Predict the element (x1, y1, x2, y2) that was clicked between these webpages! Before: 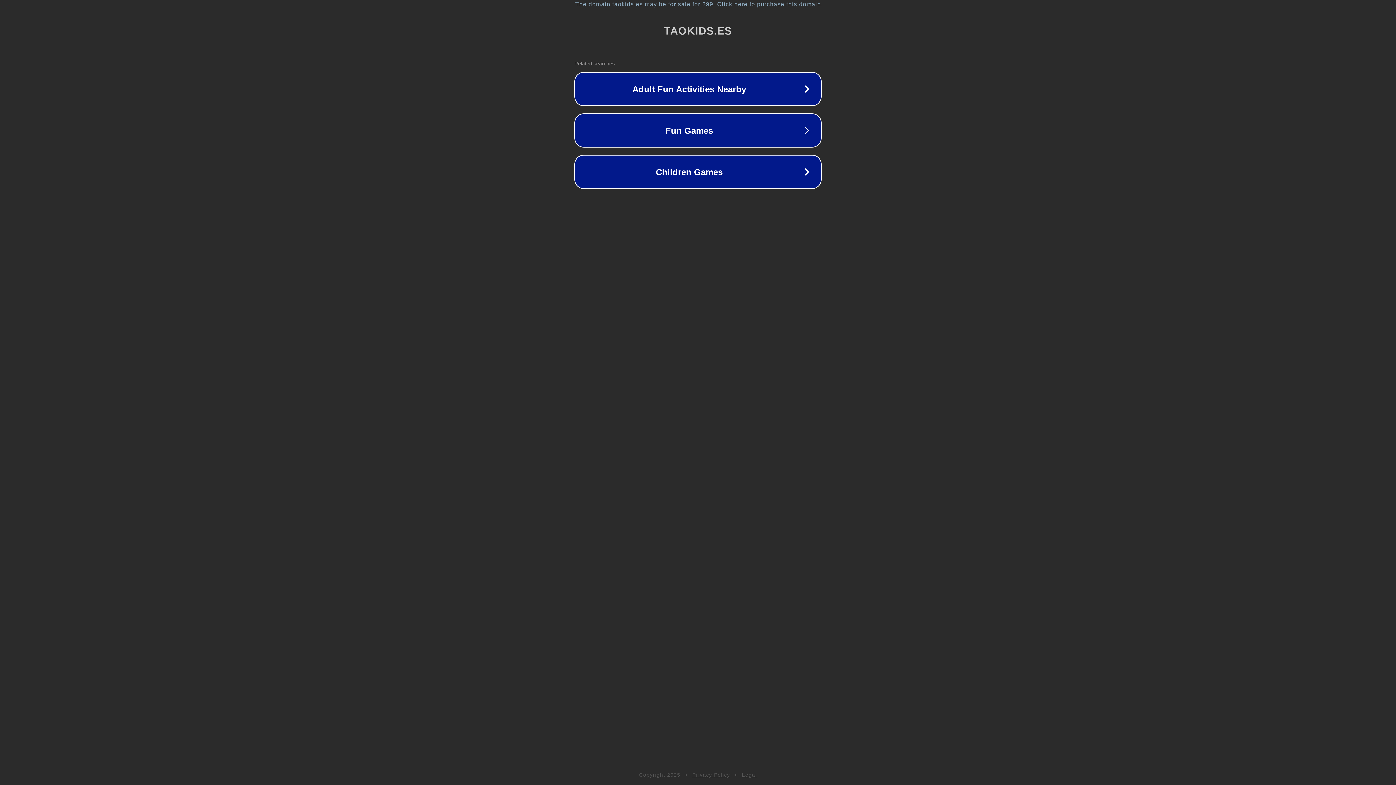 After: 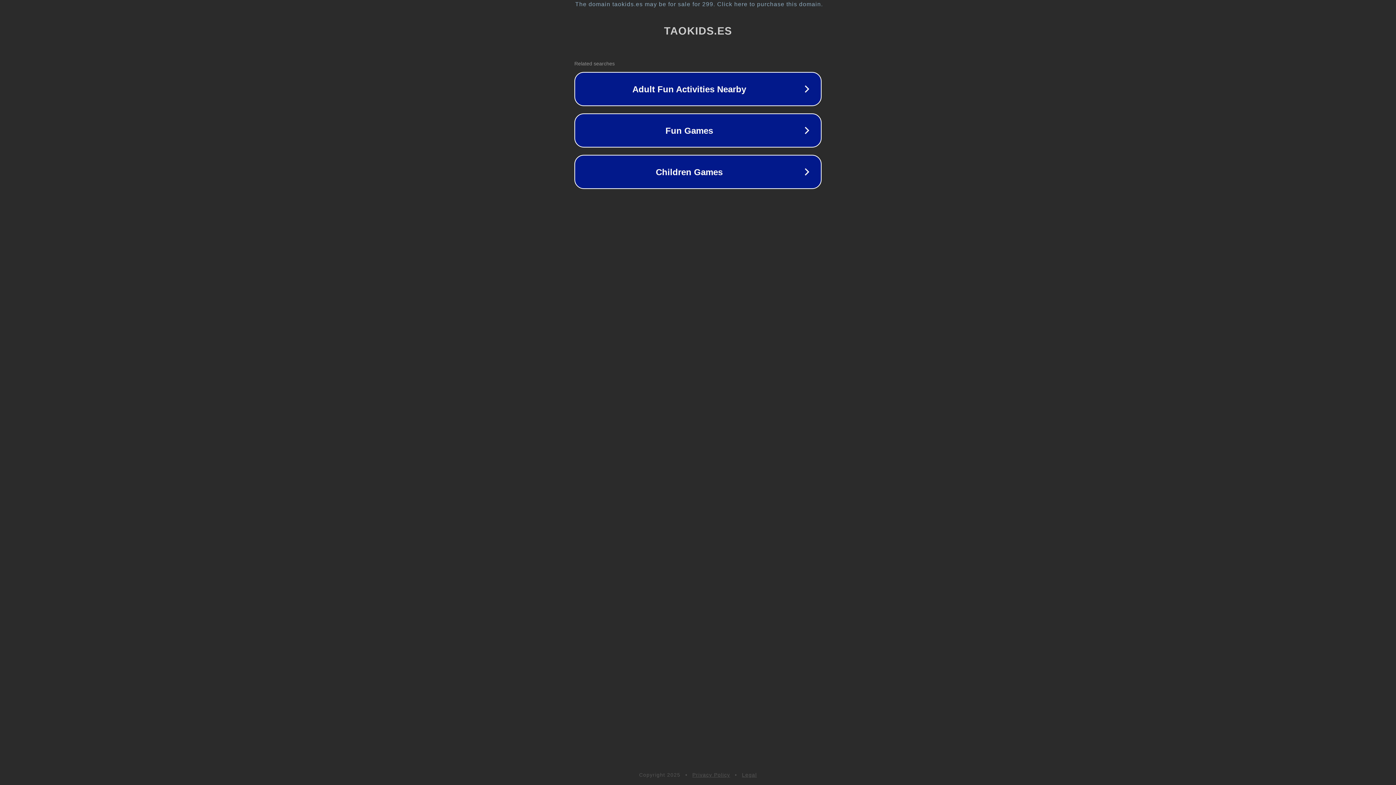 Action: label: Legal bbox: (742, 772, 757, 778)